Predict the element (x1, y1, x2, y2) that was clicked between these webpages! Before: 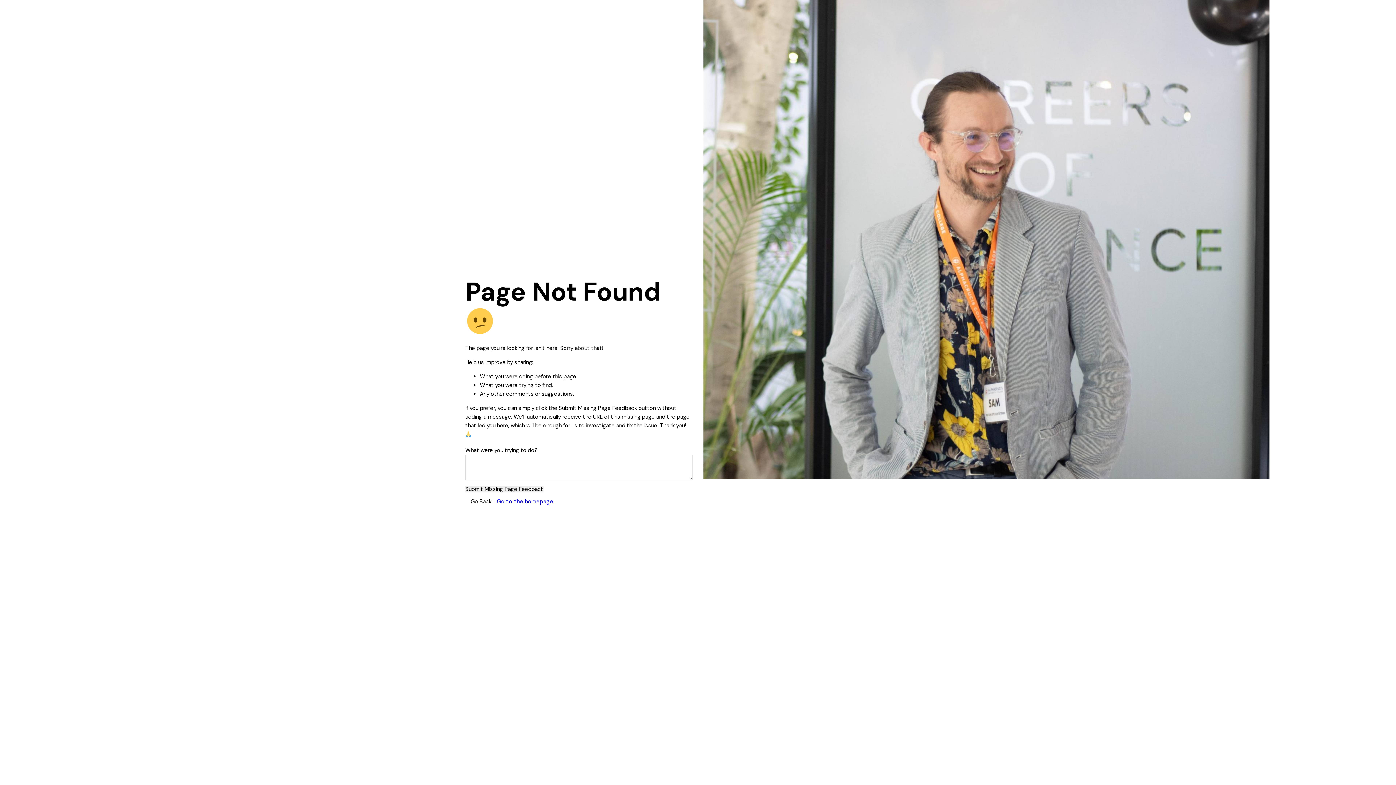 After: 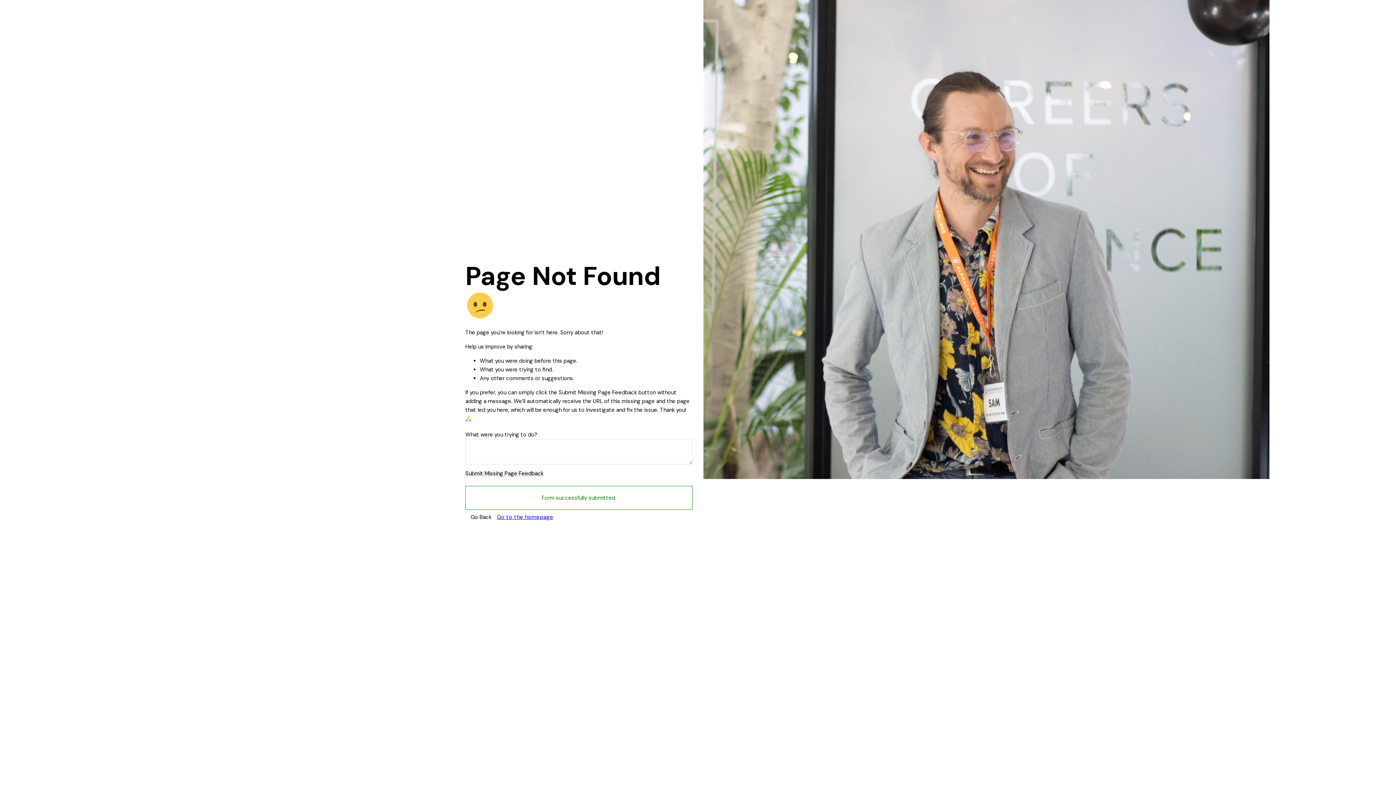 Action: bbox: (465, 486, 543, 492) label: Submit Missing Page Feedback